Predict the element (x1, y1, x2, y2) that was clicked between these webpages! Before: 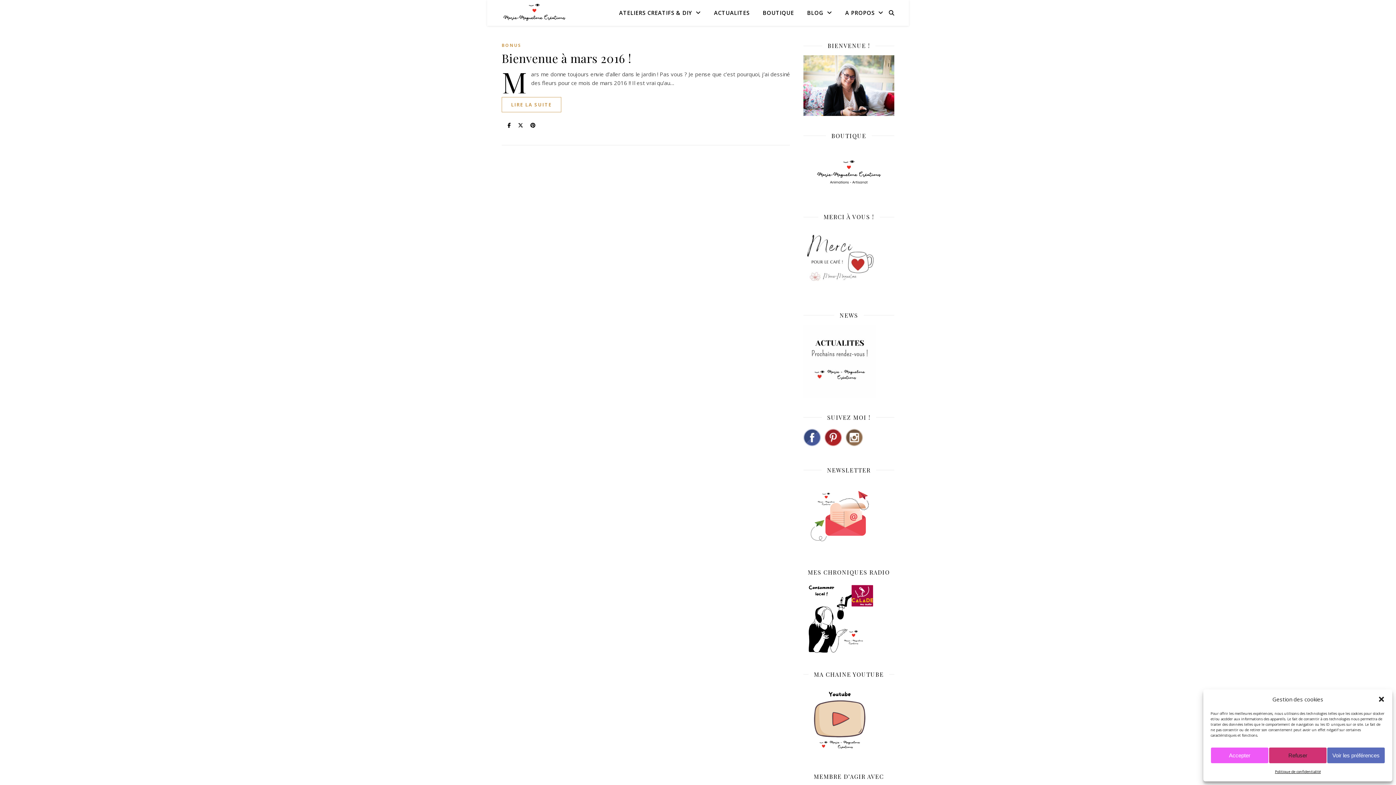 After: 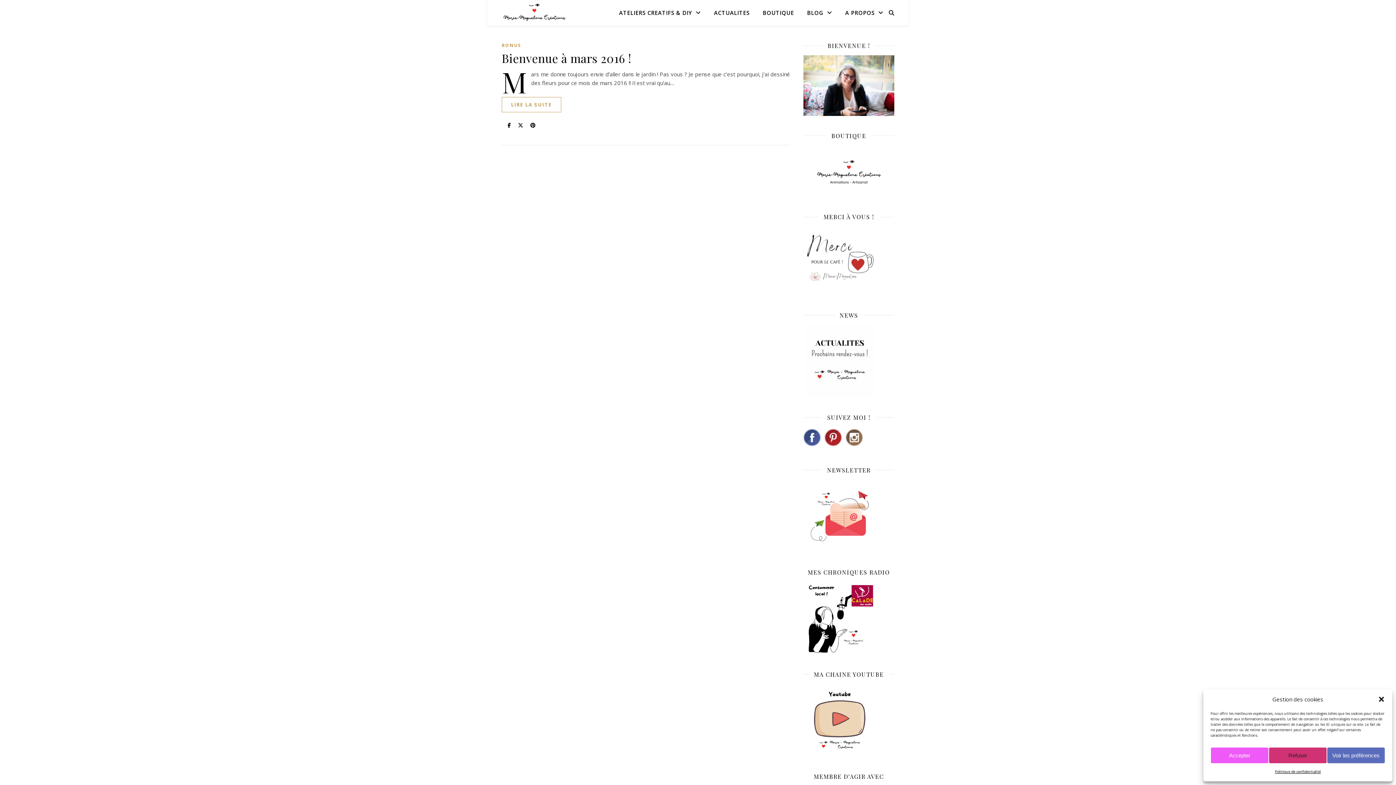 Action: bbox: (803, 684, 894, 756)